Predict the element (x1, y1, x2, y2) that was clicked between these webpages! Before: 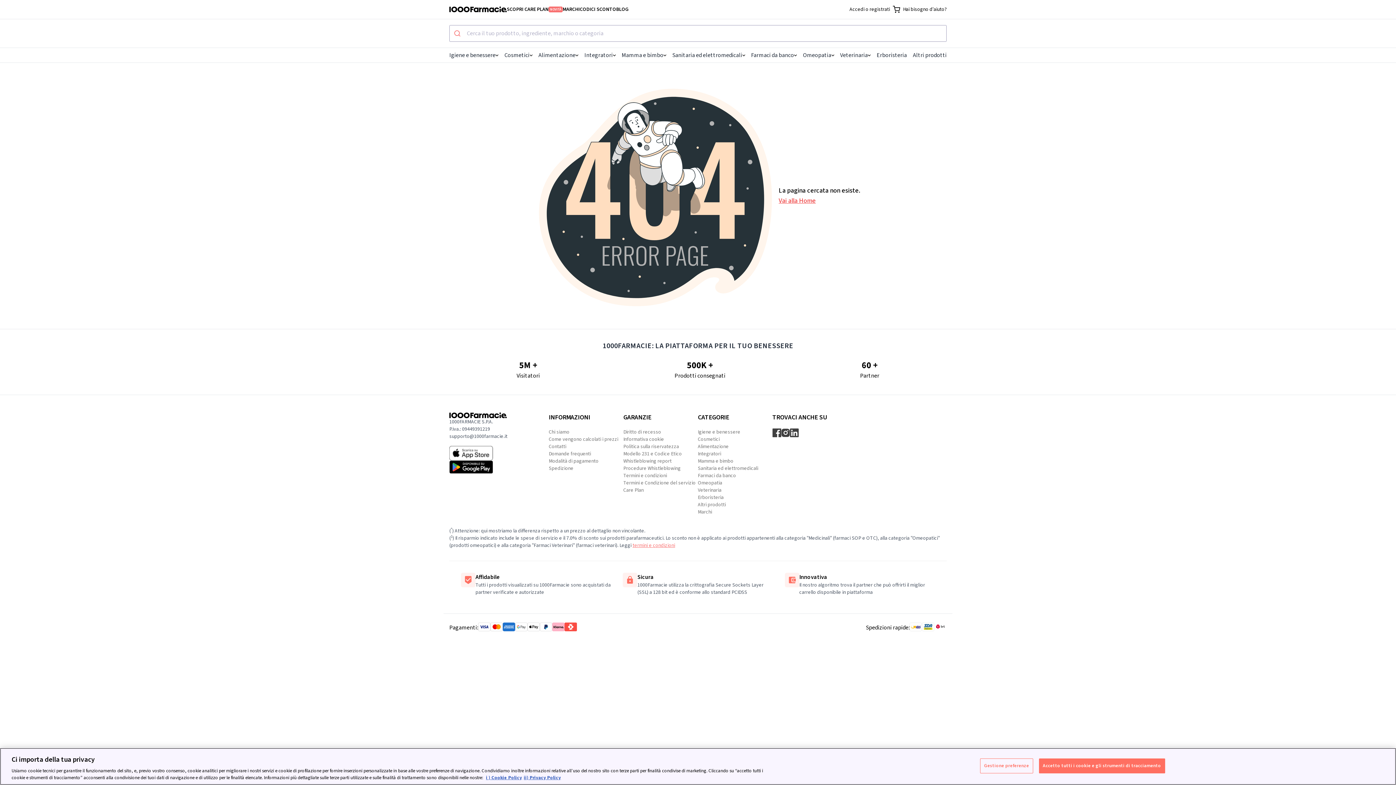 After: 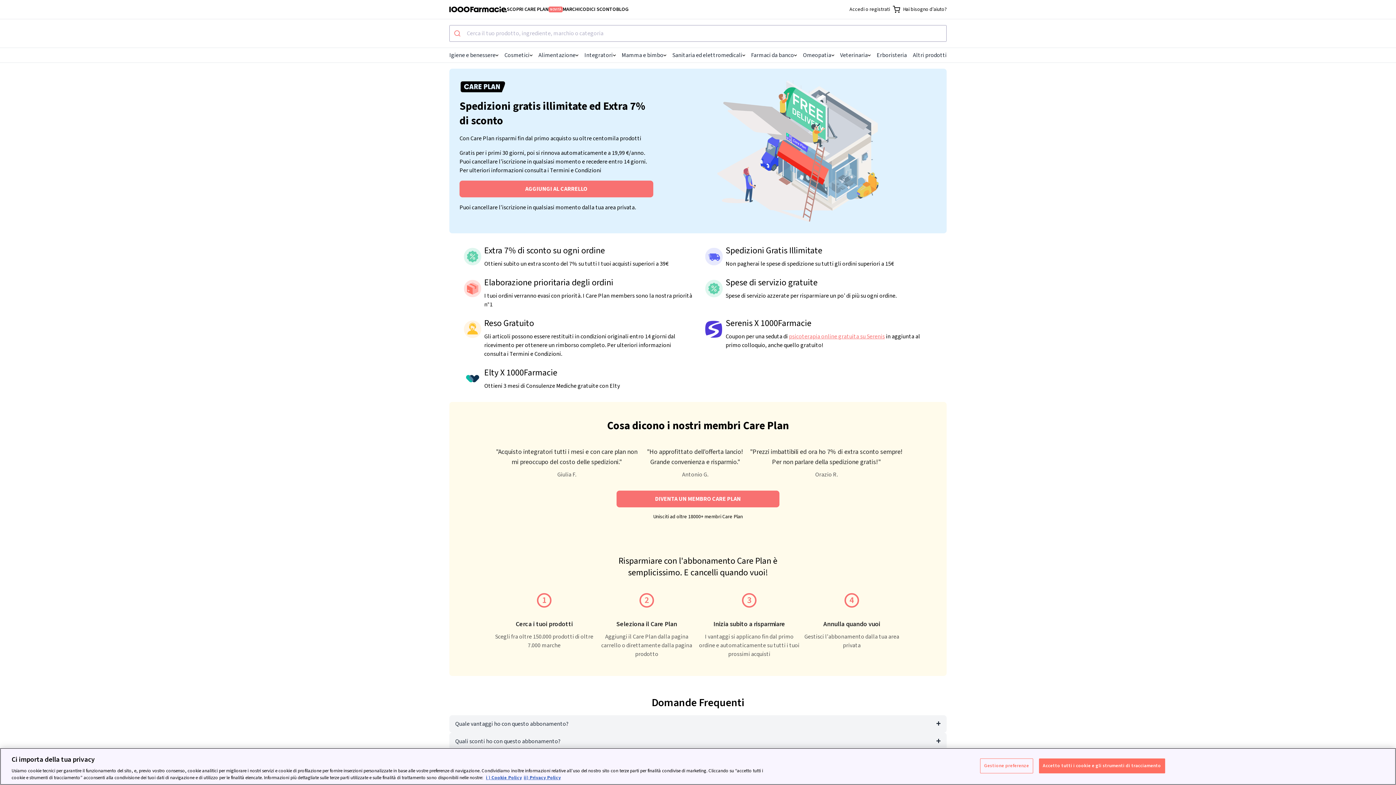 Action: bbox: (506, 5, 562, 13) label: SCOPRI CARE PLAN
NOVITÀ